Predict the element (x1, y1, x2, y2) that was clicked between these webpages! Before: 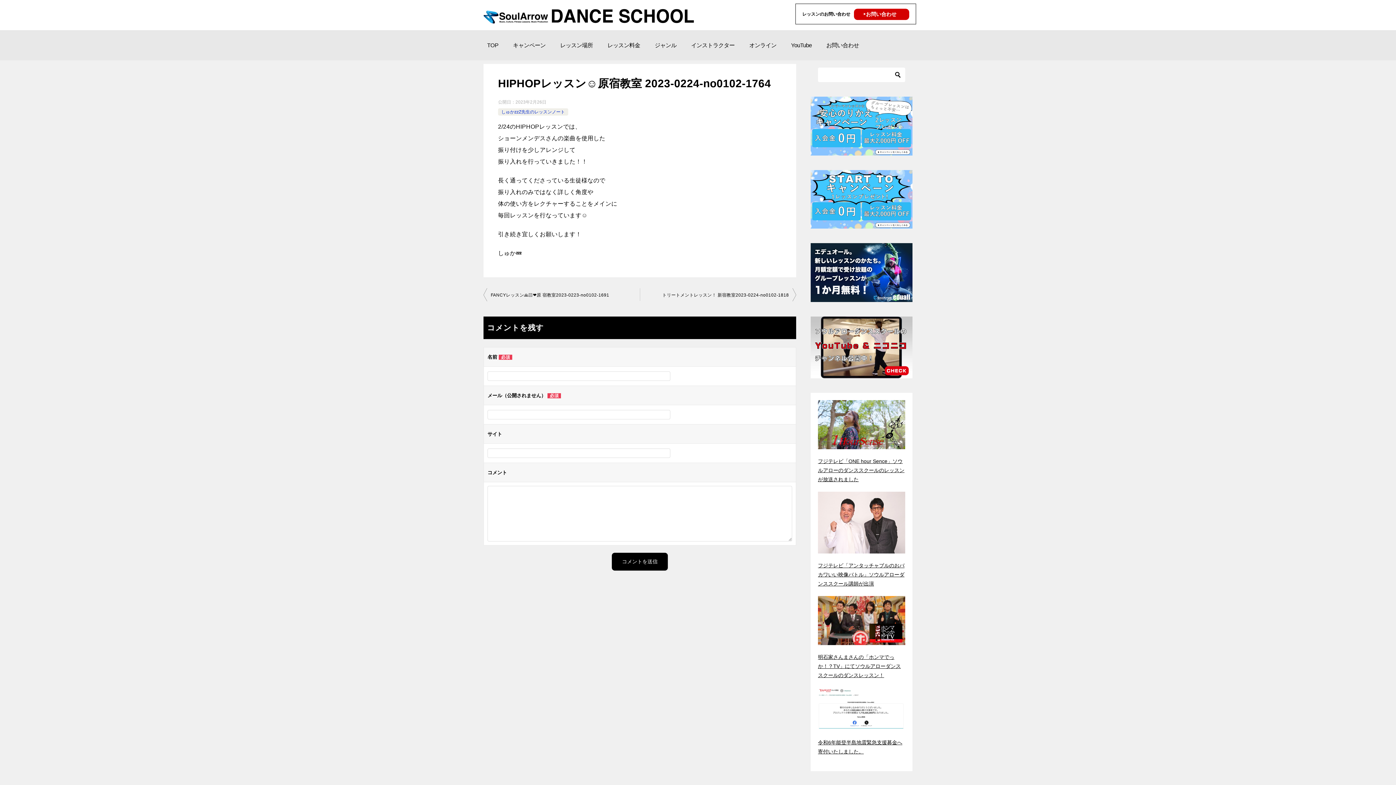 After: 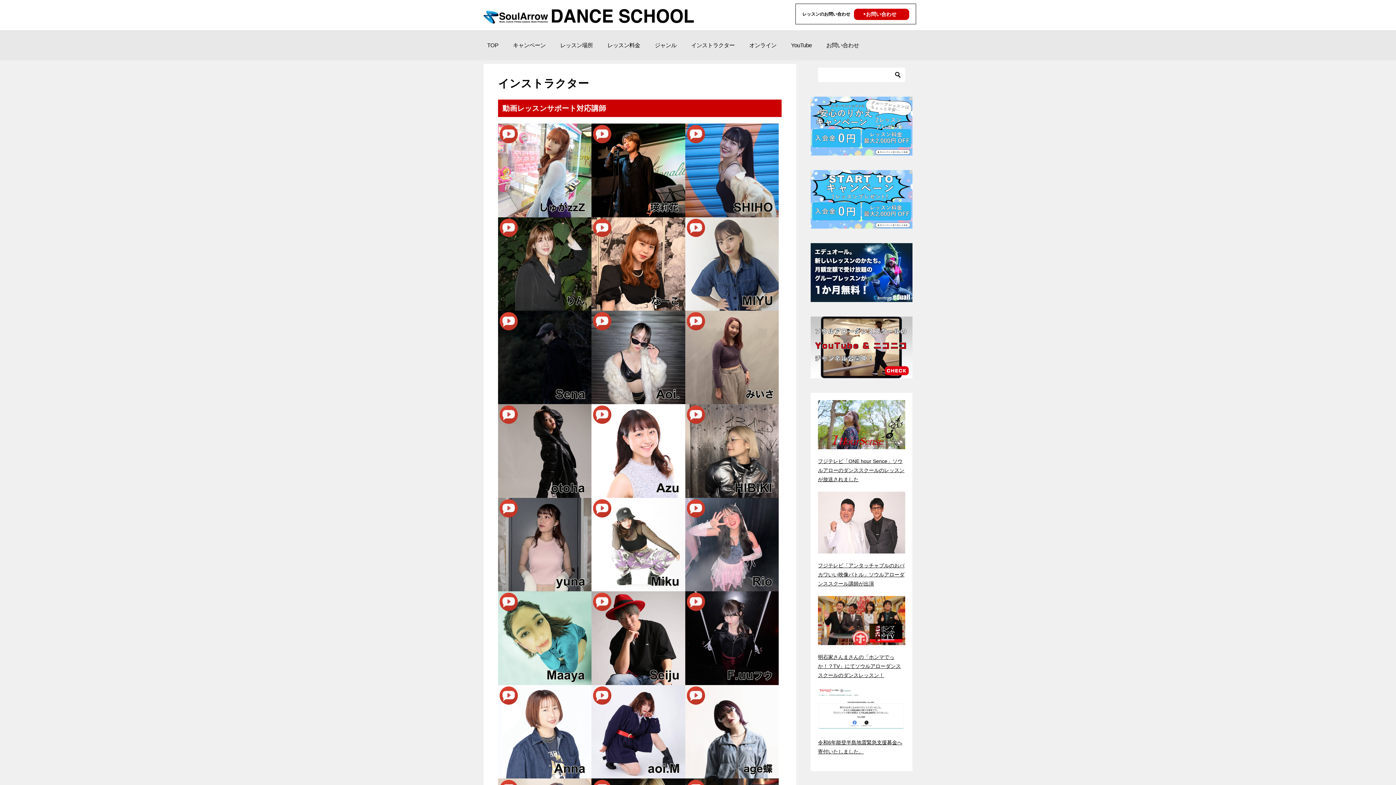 Action: label: インストラクター bbox: (684, 30, 742, 60)